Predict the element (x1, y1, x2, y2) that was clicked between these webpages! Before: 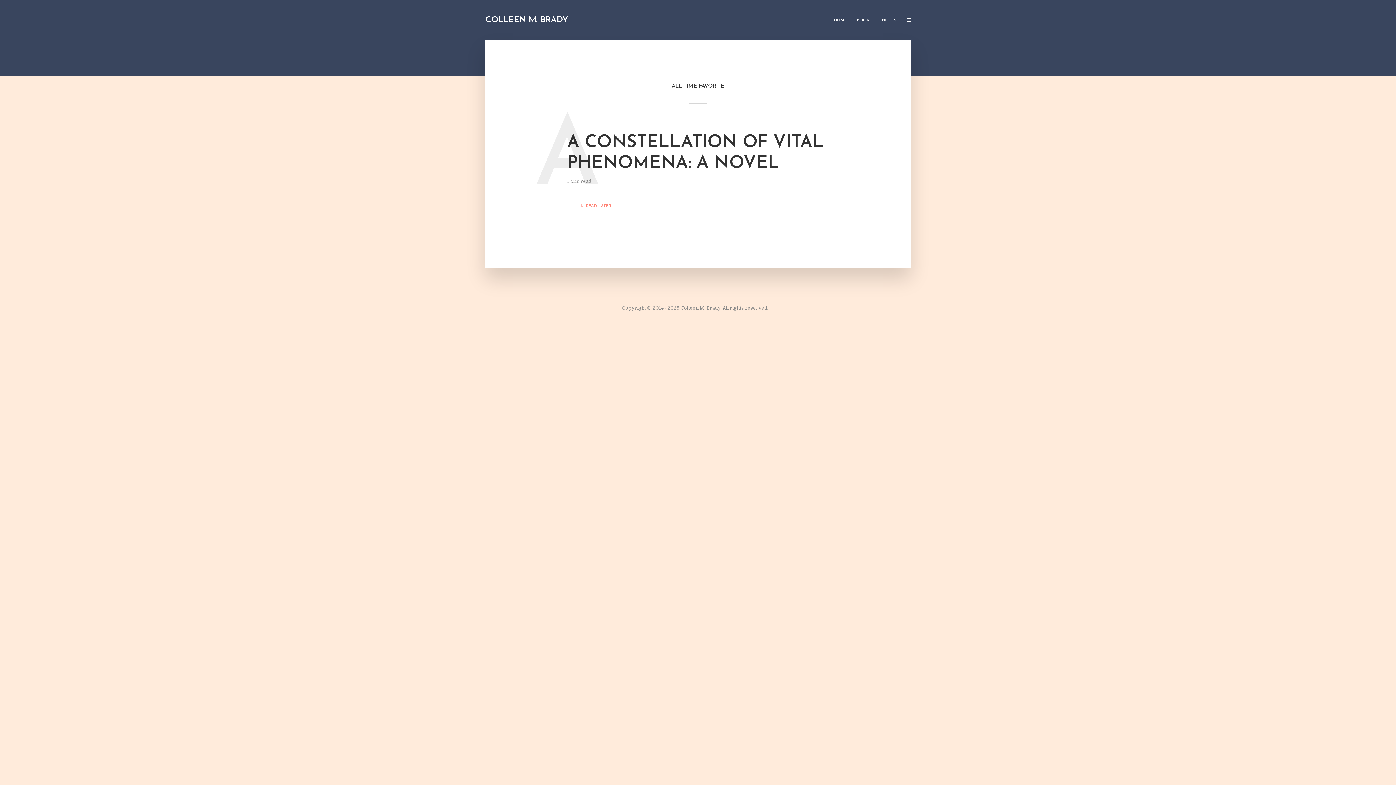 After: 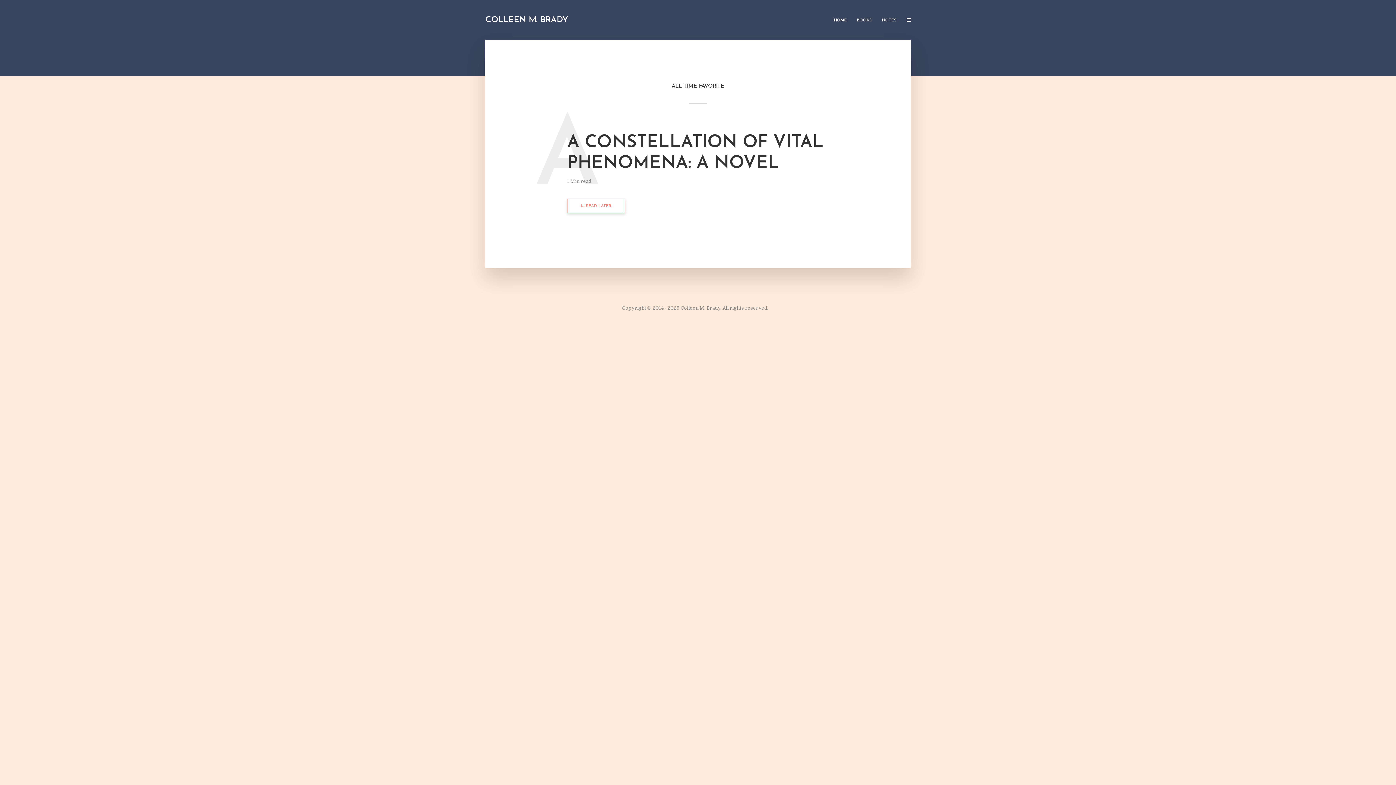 Action: label: READ LATER bbox: (567, 198, 625, 213)